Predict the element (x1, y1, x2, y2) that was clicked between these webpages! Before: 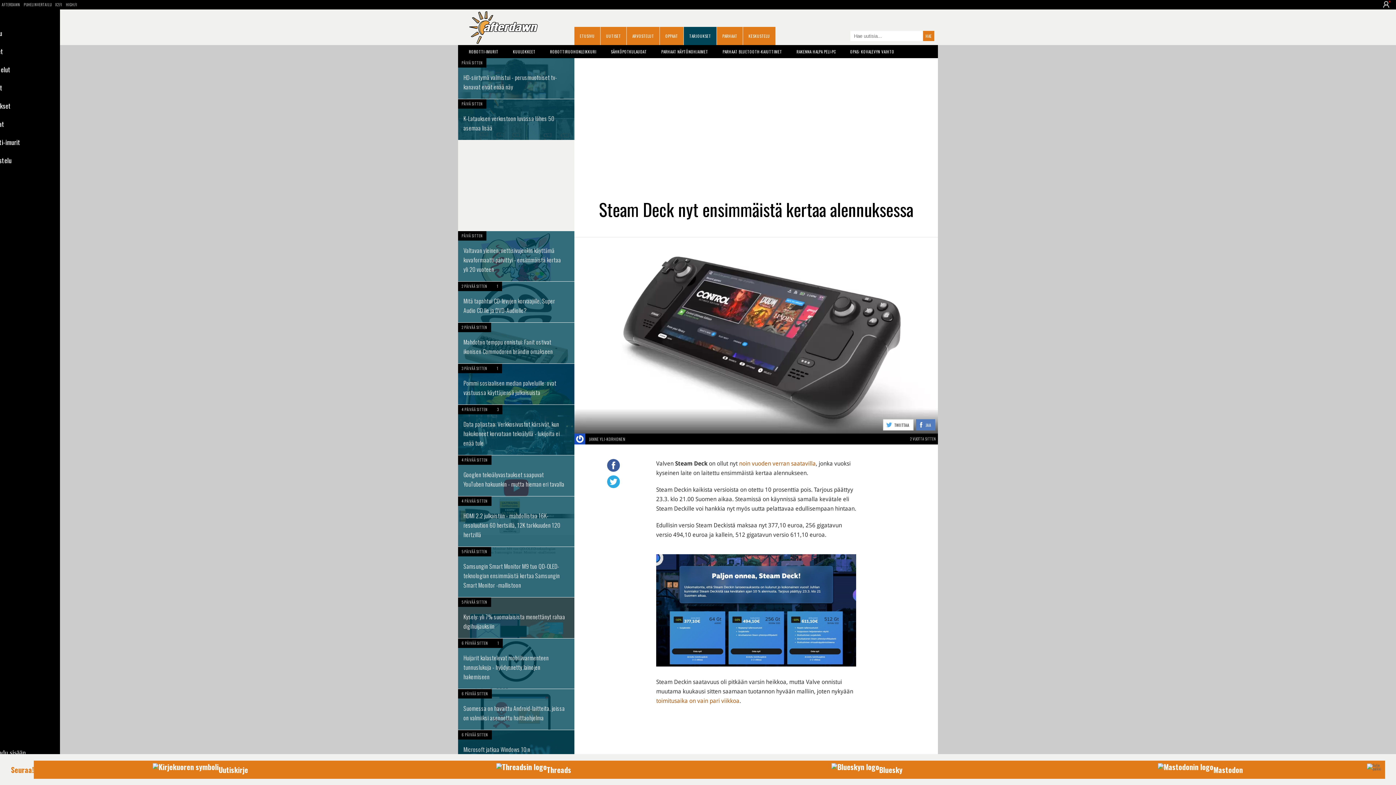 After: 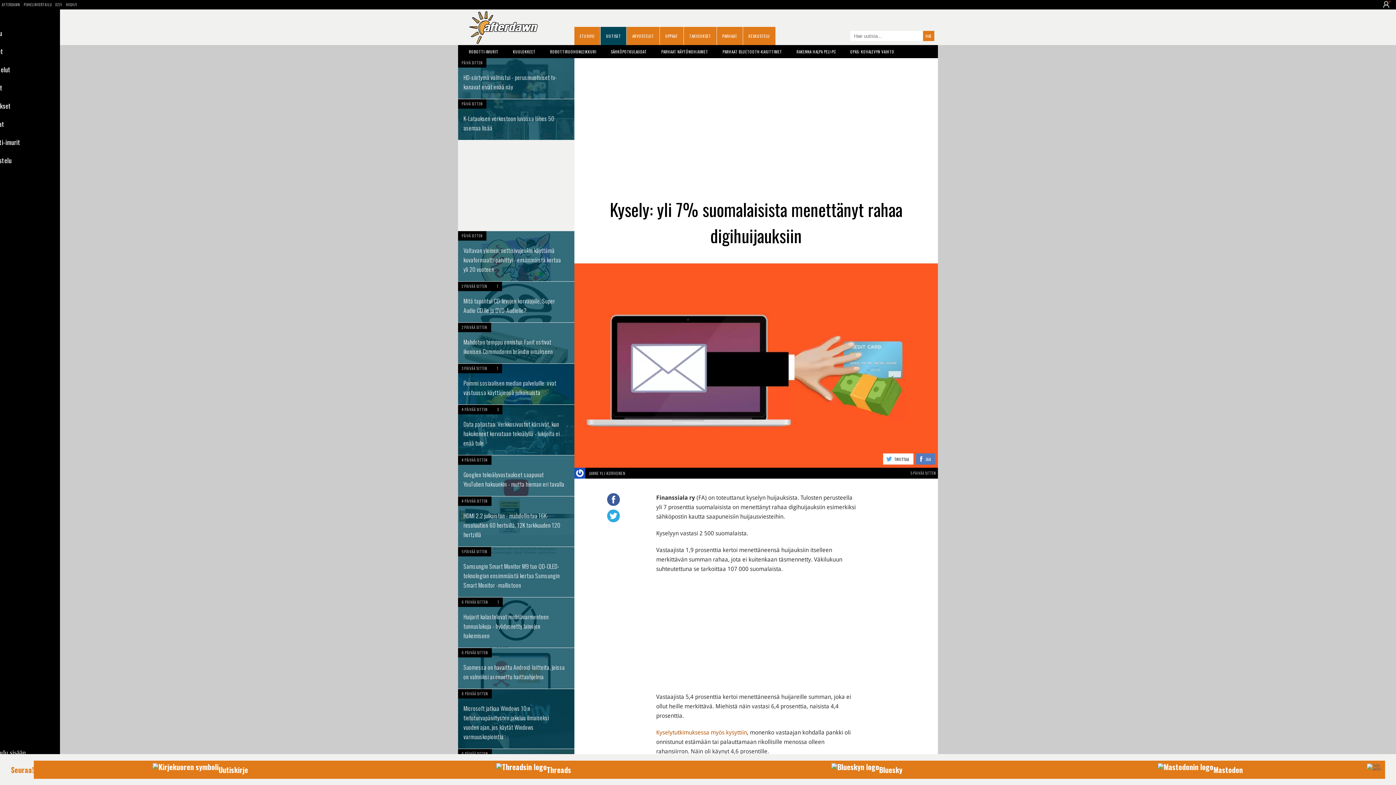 Action: bbox: (458, 597, 574, 638)